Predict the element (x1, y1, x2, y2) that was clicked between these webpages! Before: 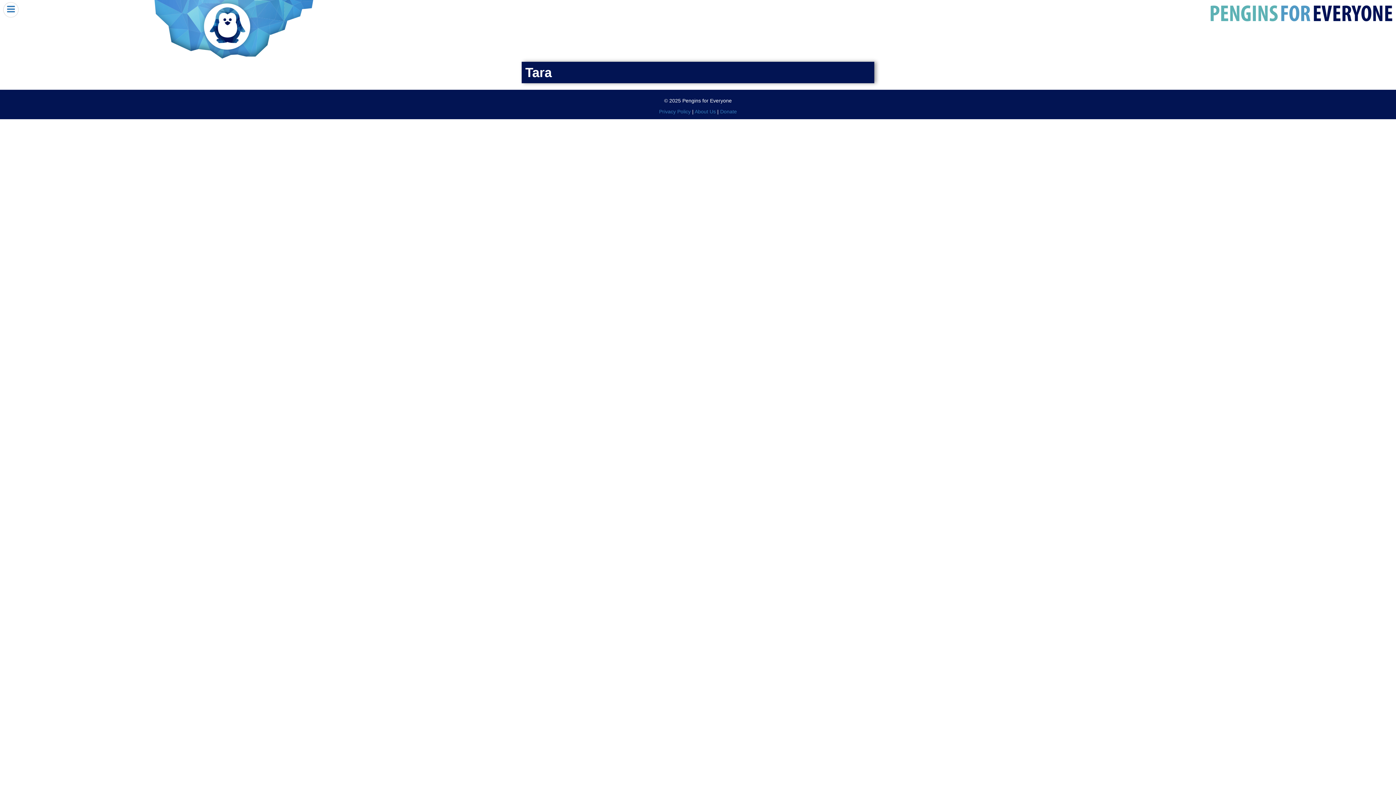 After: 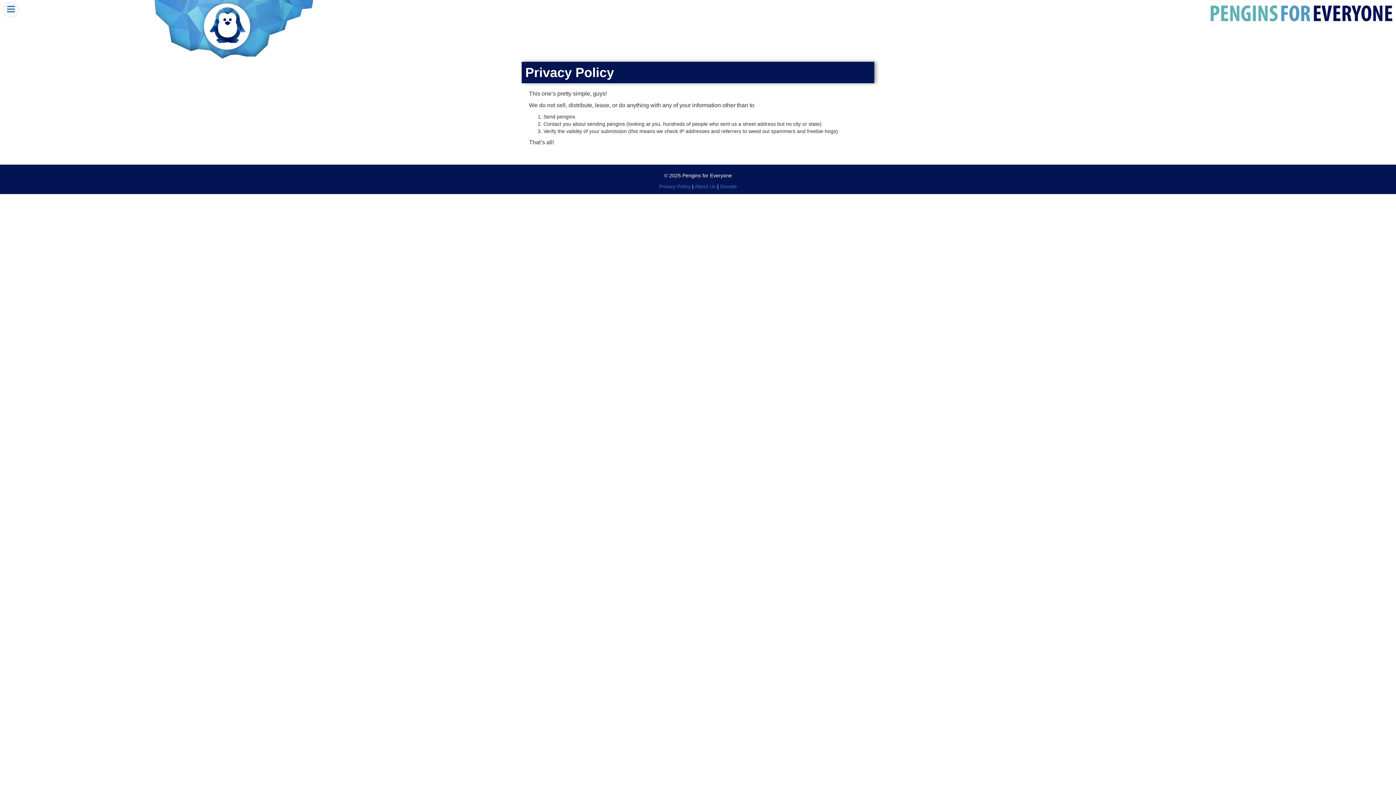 Action: label: Privacy Policy bbox: (659, 108, 690, 114)